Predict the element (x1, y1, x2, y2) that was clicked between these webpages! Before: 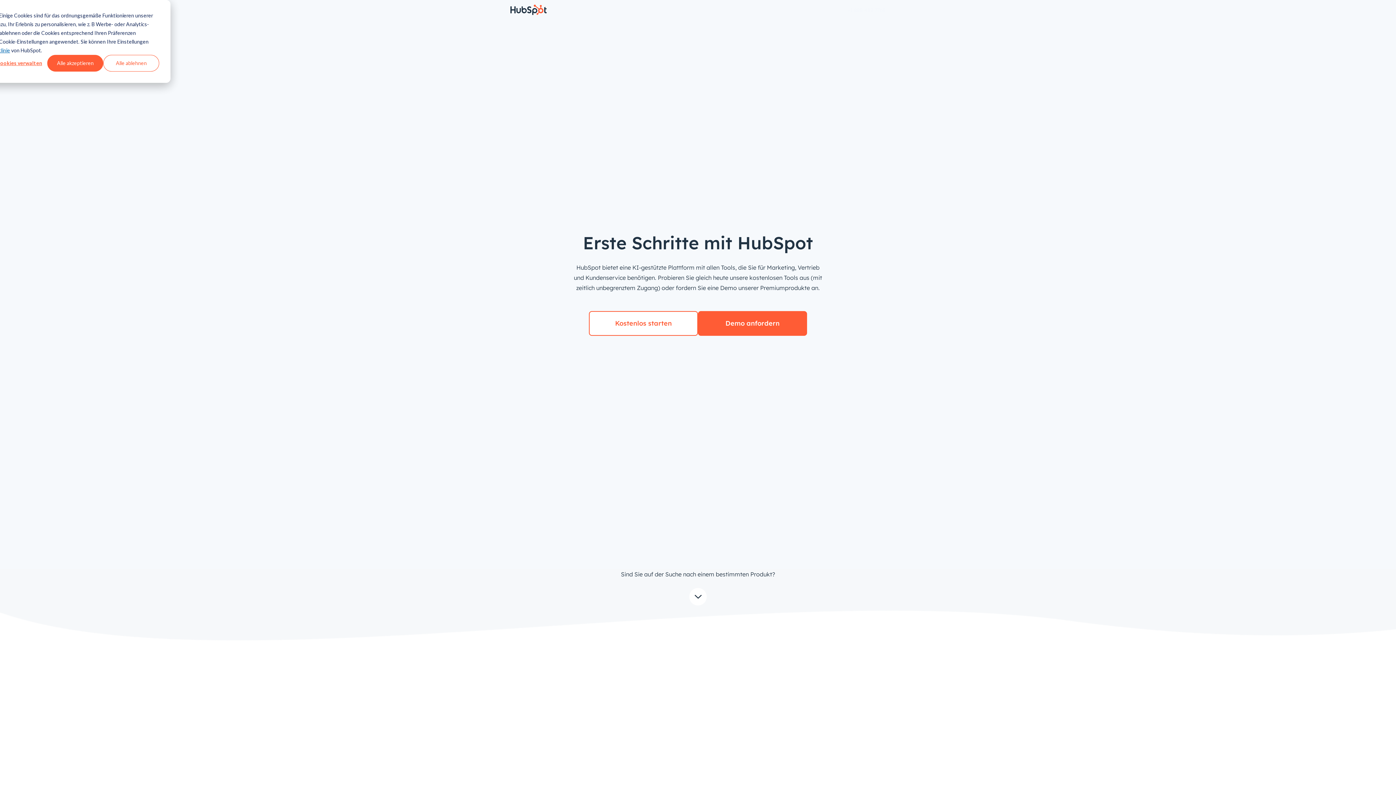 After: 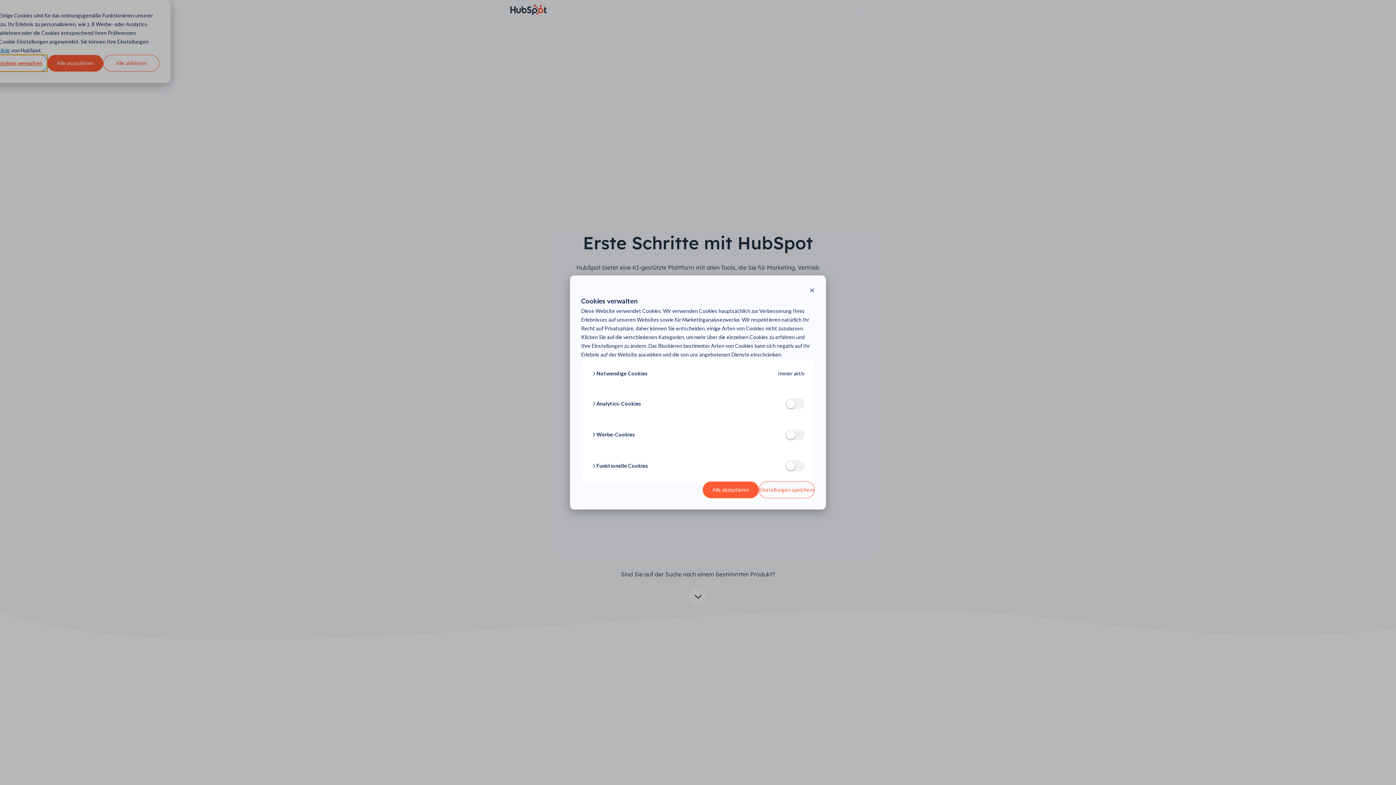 Action: label: Cookies verwalten bbox: (-8, 54, 47, 71)